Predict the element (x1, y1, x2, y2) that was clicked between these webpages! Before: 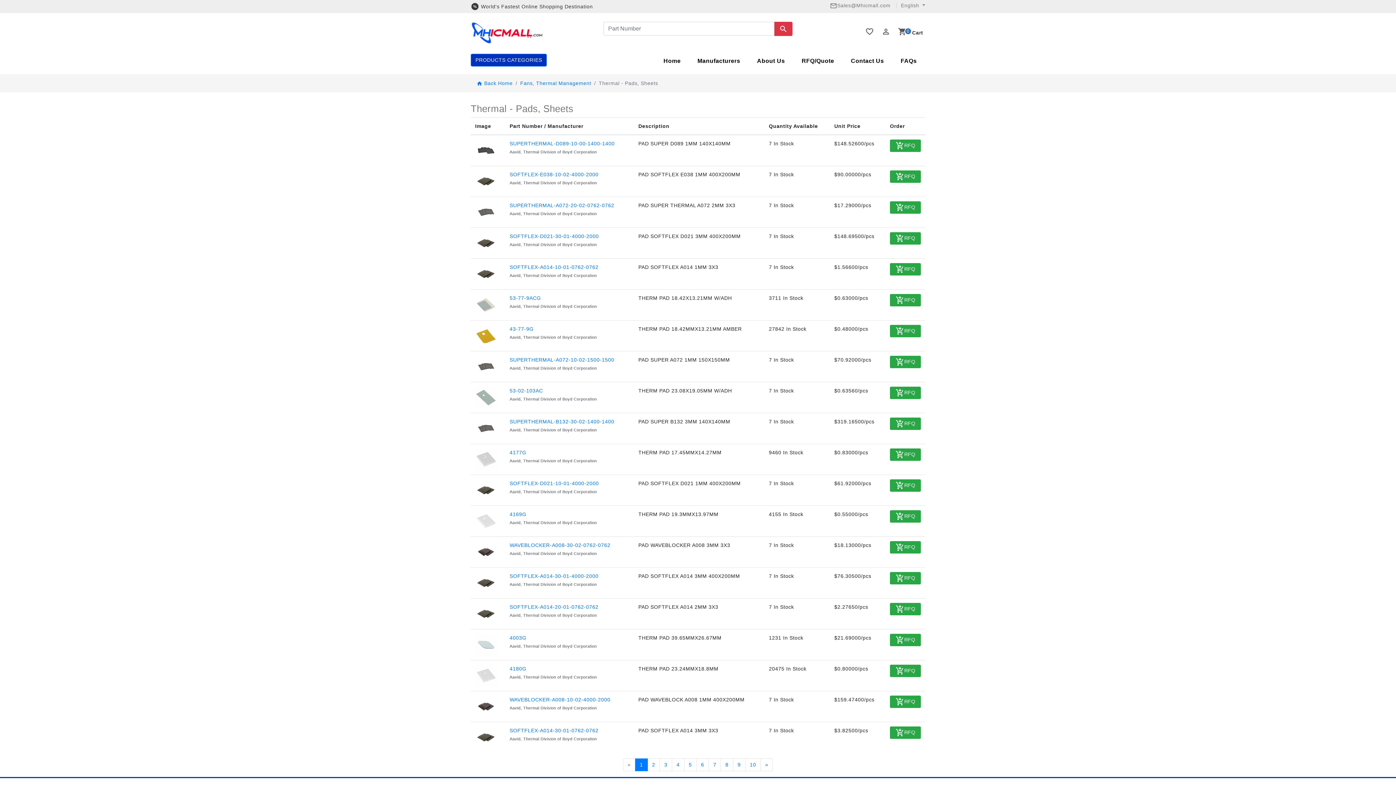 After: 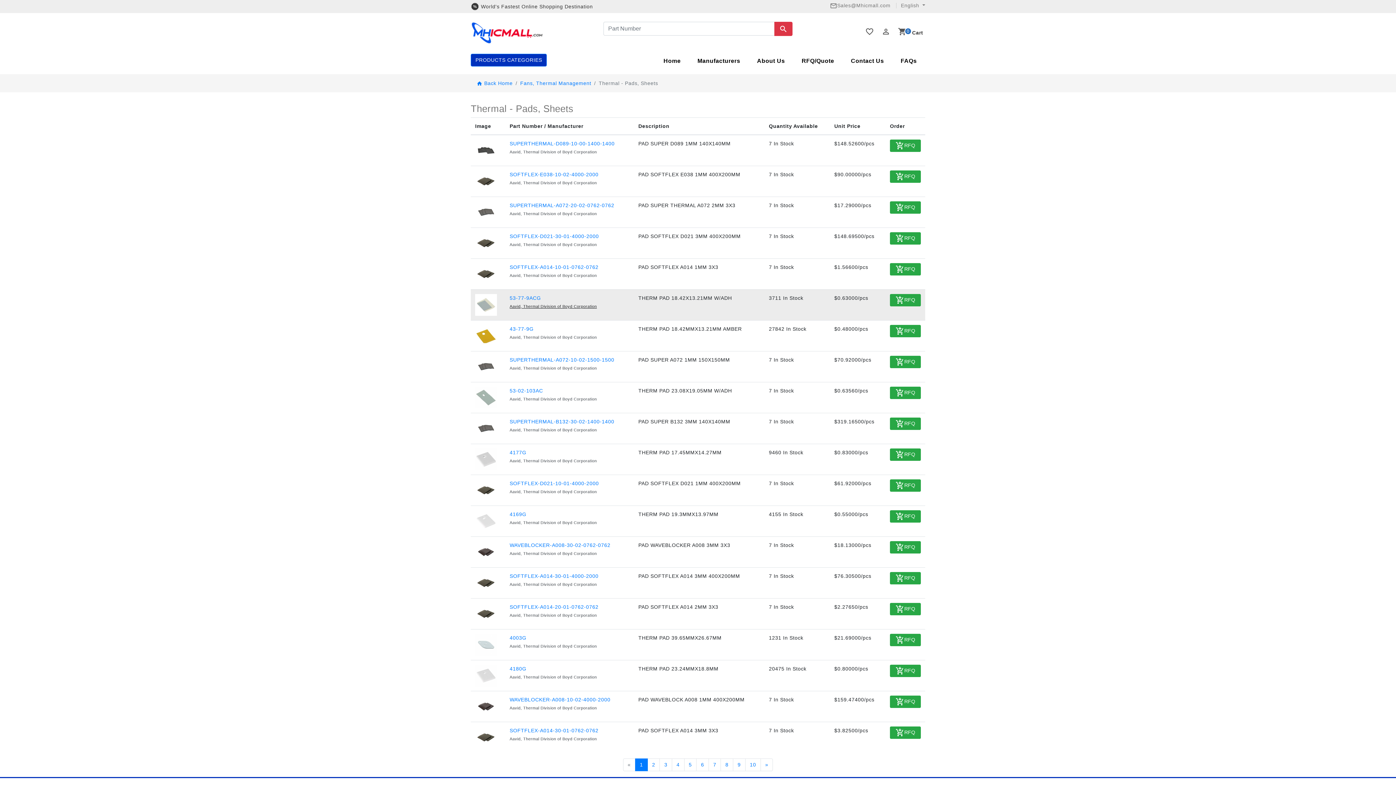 Action: label: Aavid, Thermal Division of Boyd Corporation bbox: (509, 304, 597, 308)